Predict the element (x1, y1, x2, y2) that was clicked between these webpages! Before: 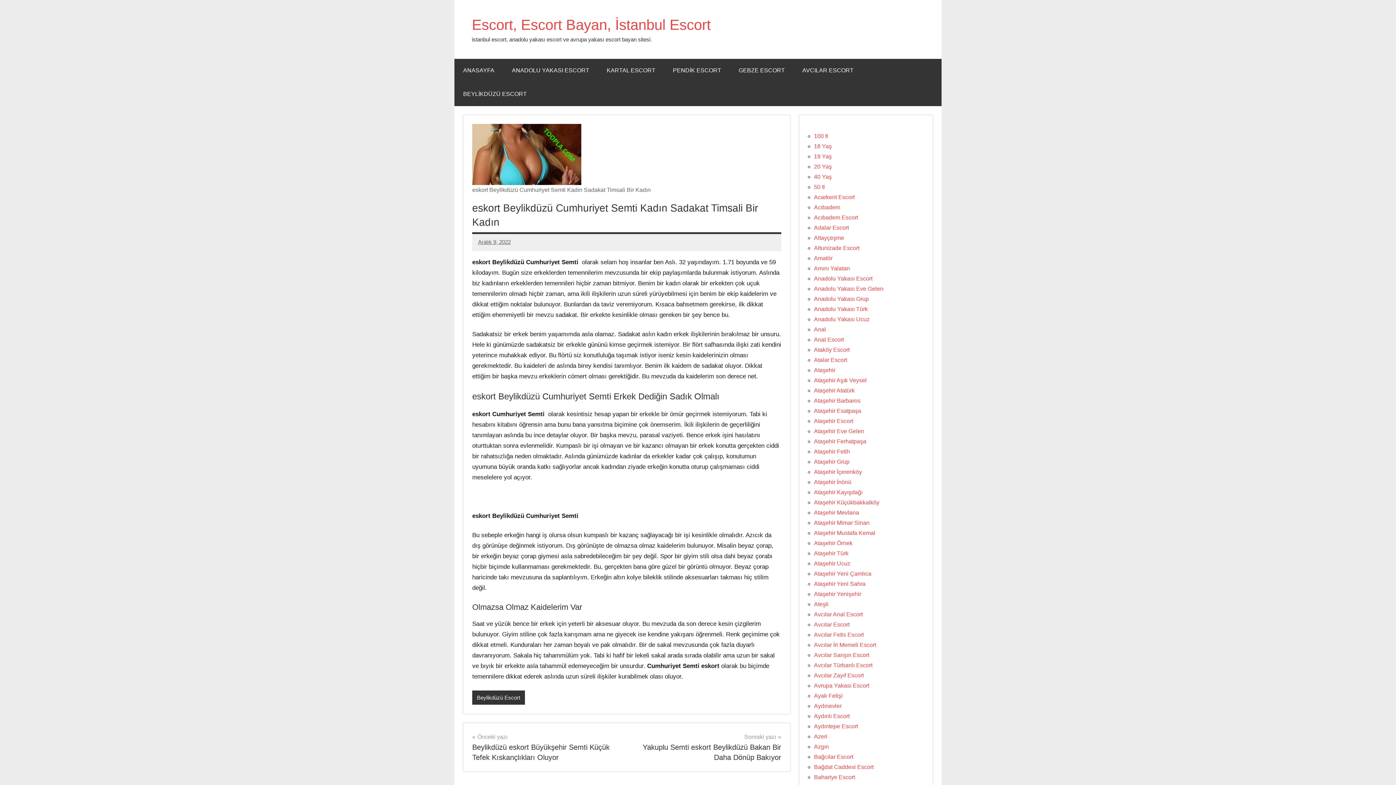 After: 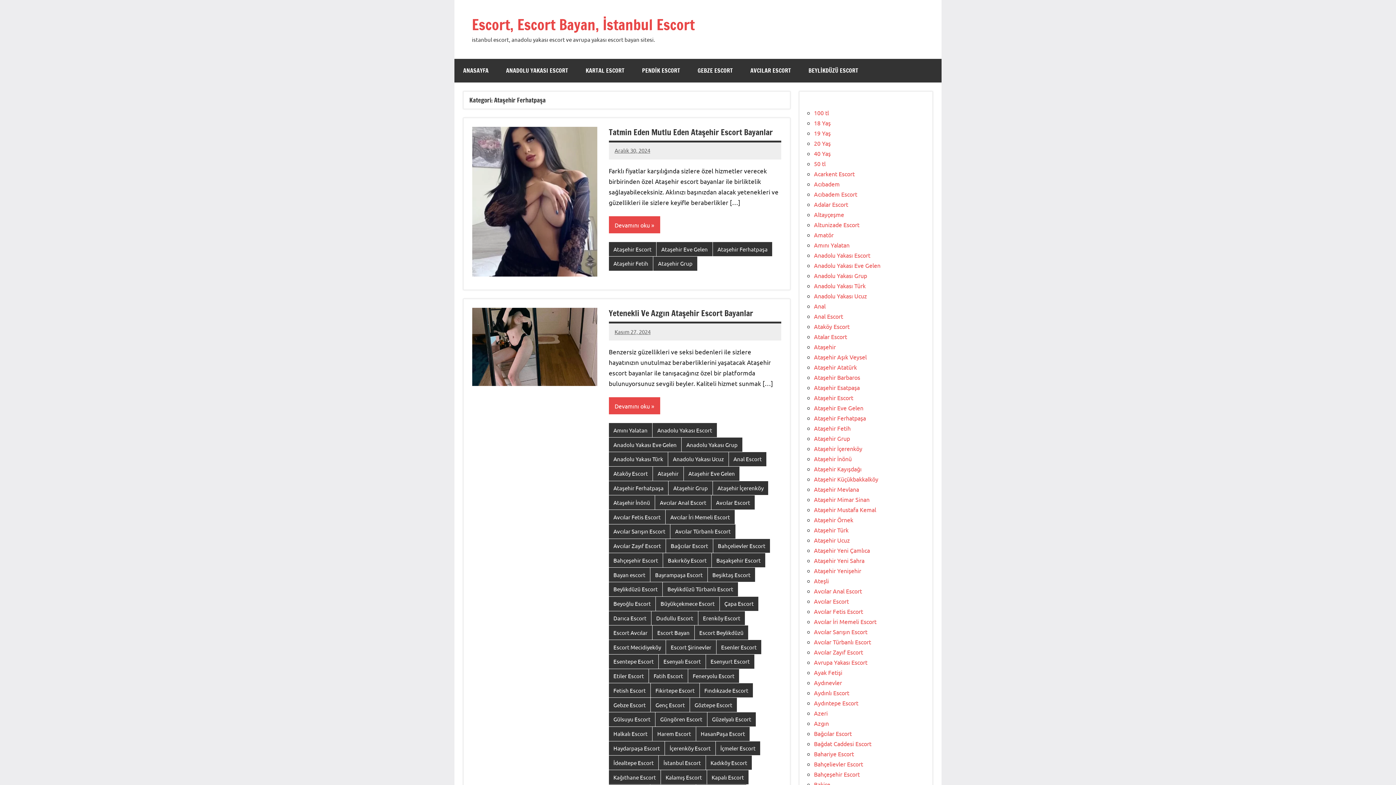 Action: label: Ataşehir Ferhatpaşa bbox: (814, 438, 866, 444)